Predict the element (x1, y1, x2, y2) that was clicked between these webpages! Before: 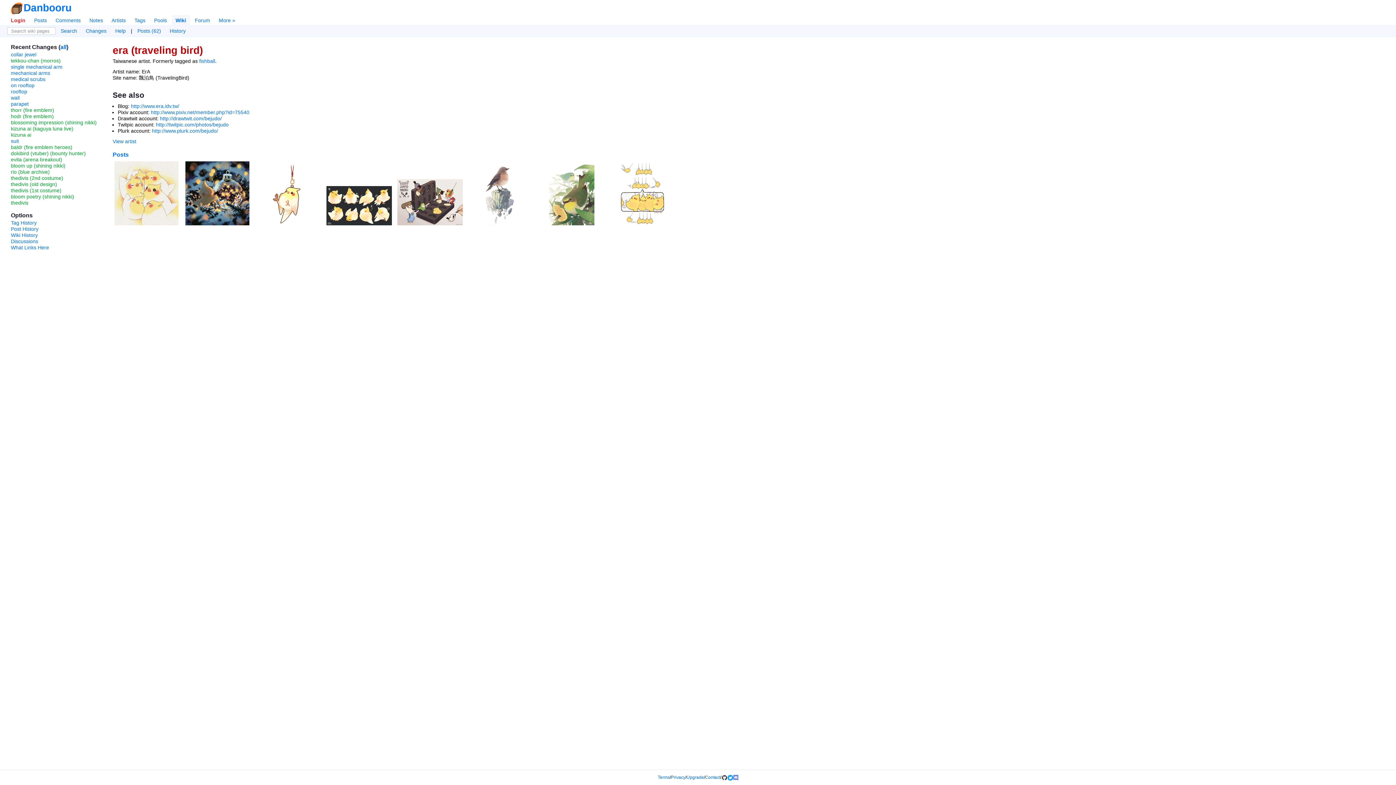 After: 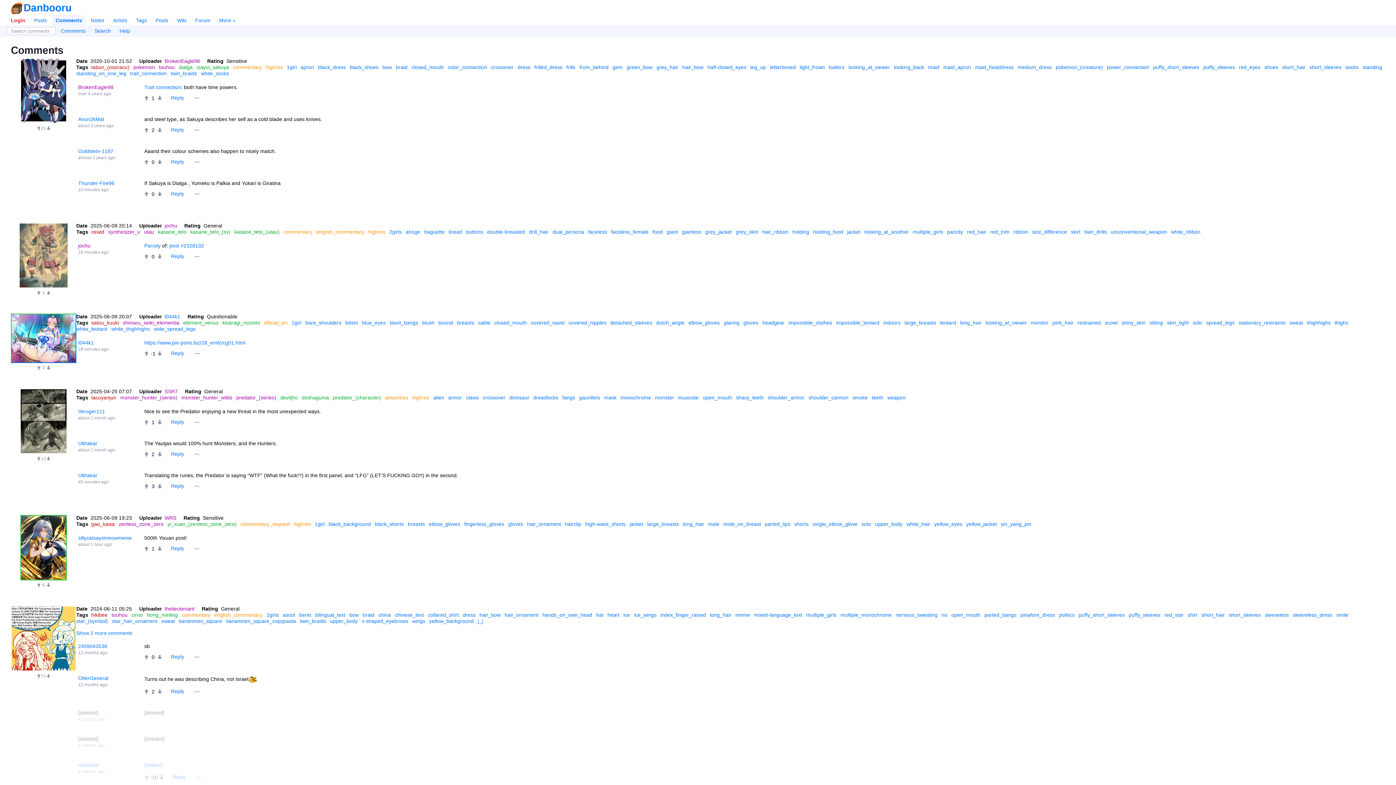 Action: bbox: (52, 15, 84, 25) label: Comments